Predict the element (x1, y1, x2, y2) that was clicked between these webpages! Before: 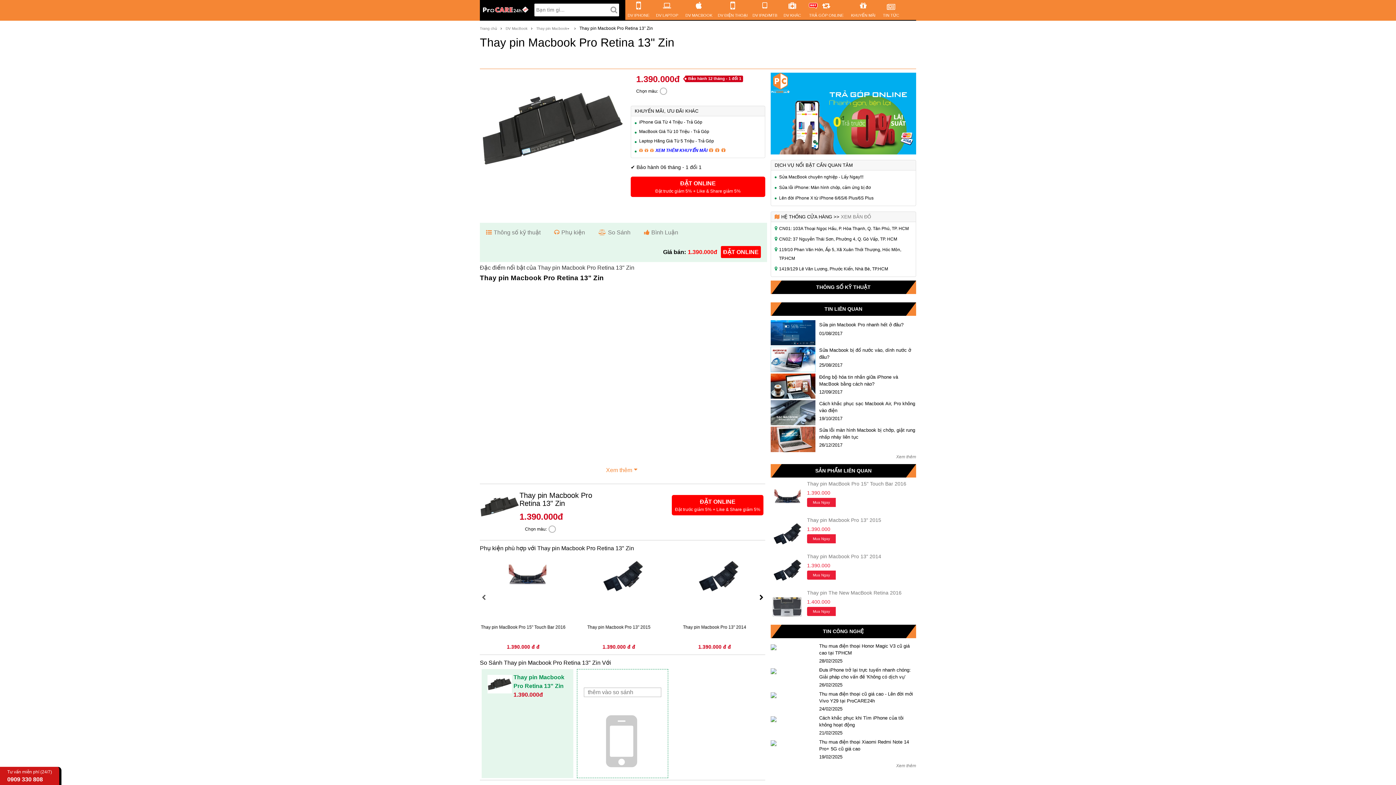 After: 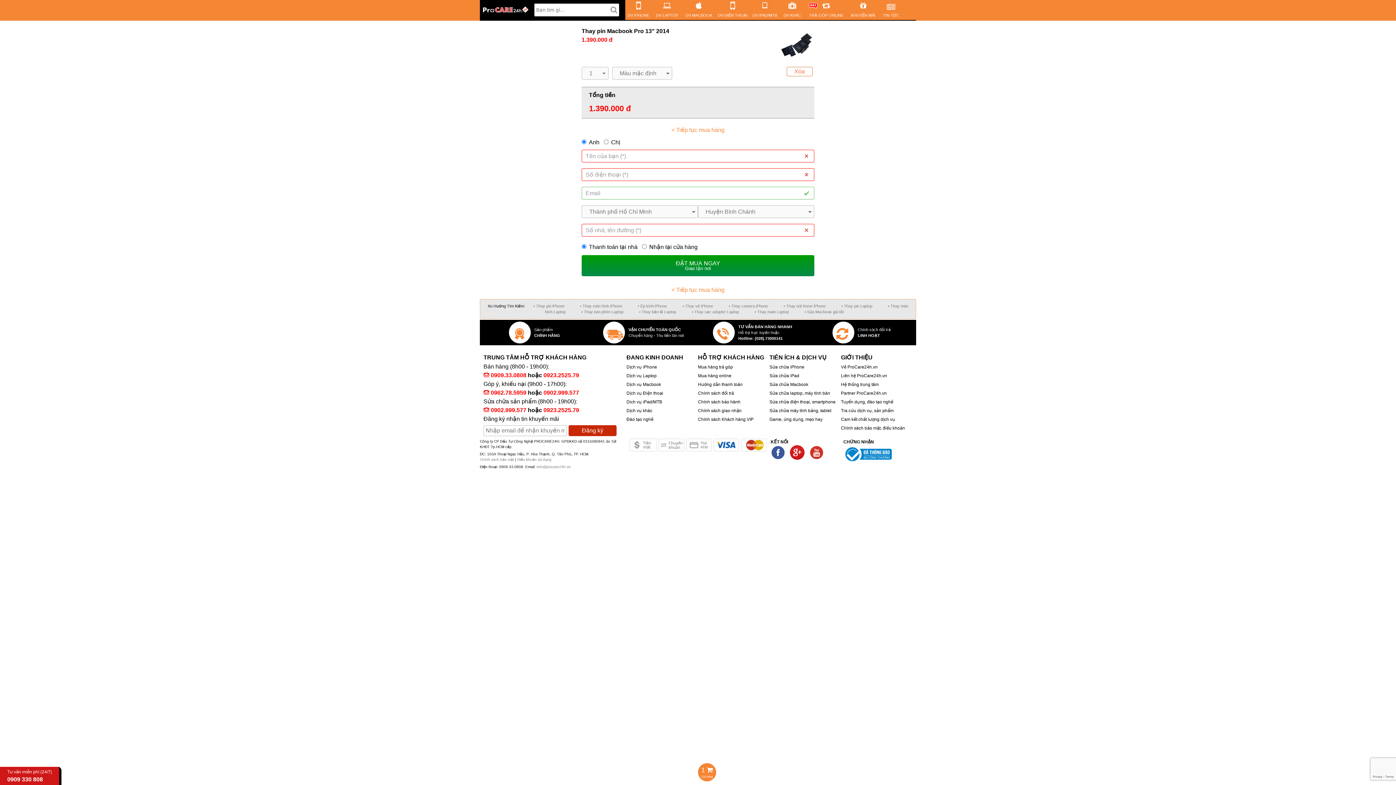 Action: bbox: (807, 570, 836, 579) label: Mua Ngay